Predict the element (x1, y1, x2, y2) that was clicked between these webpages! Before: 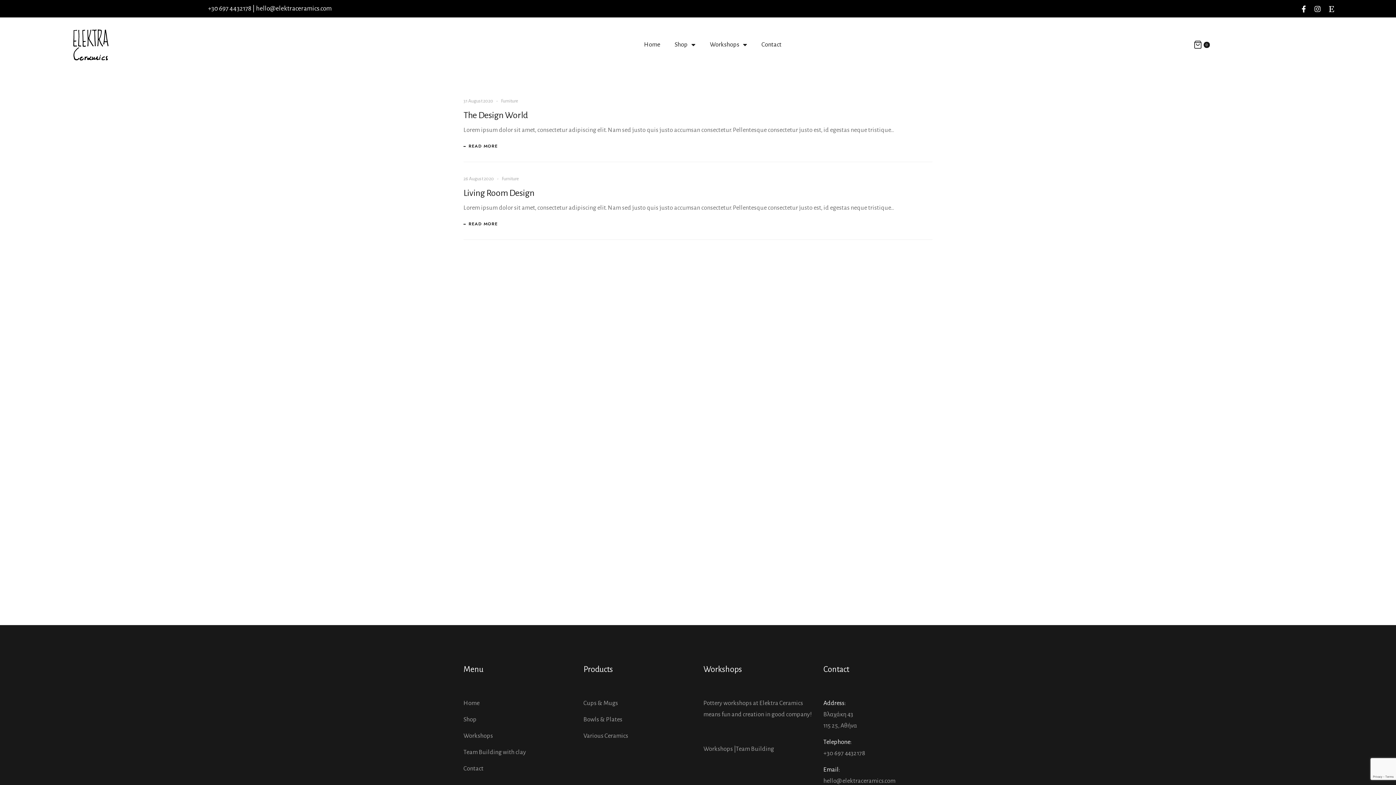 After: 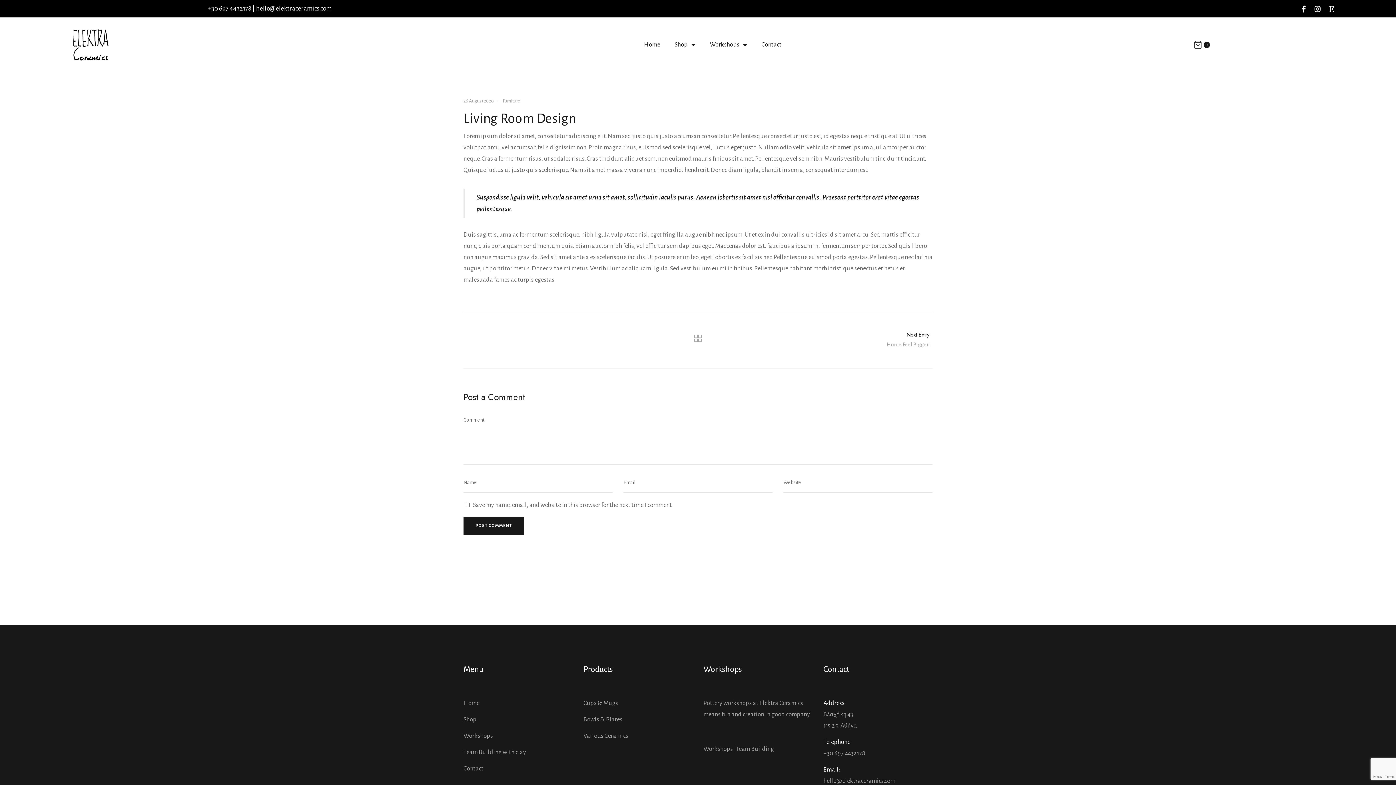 Action: label: Living Room Design bbox: (463, 188, 534, 197)